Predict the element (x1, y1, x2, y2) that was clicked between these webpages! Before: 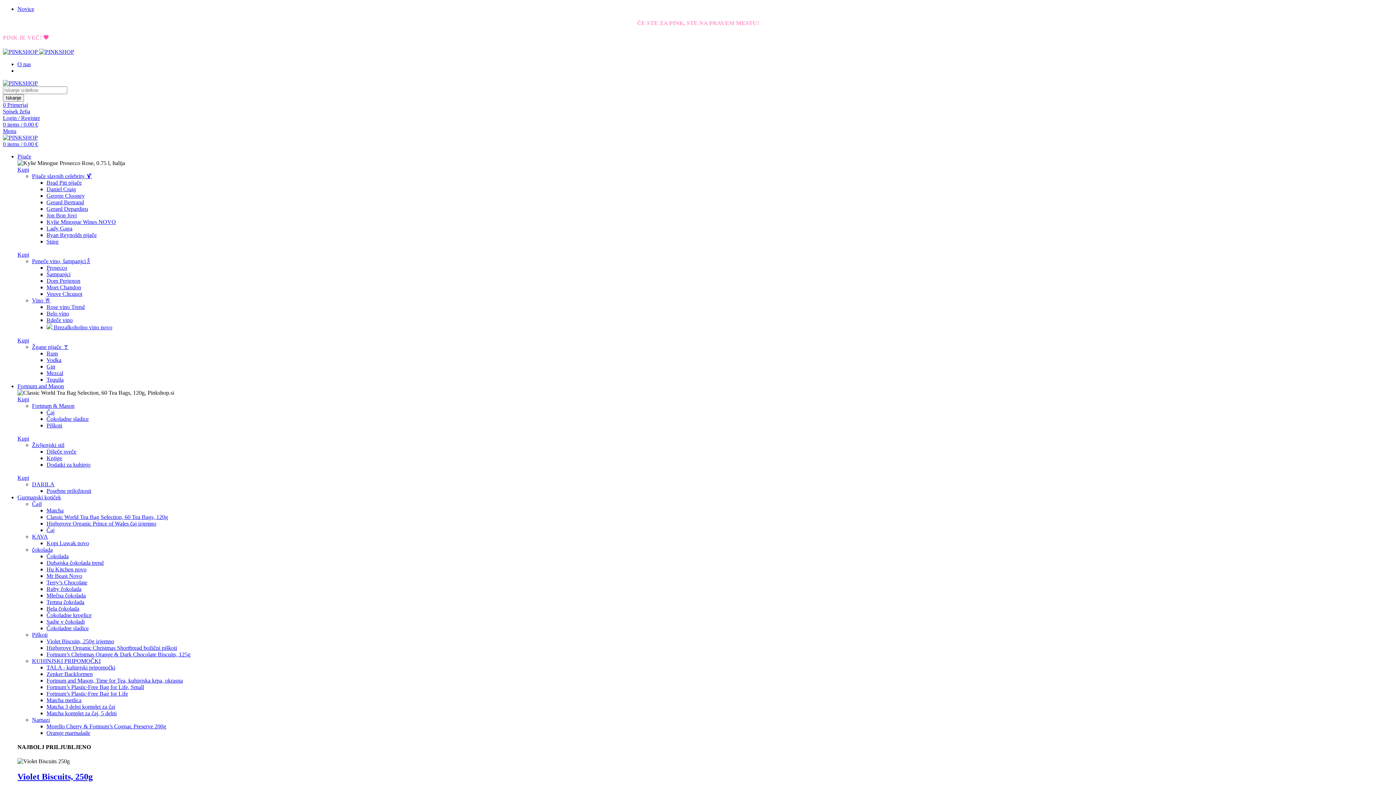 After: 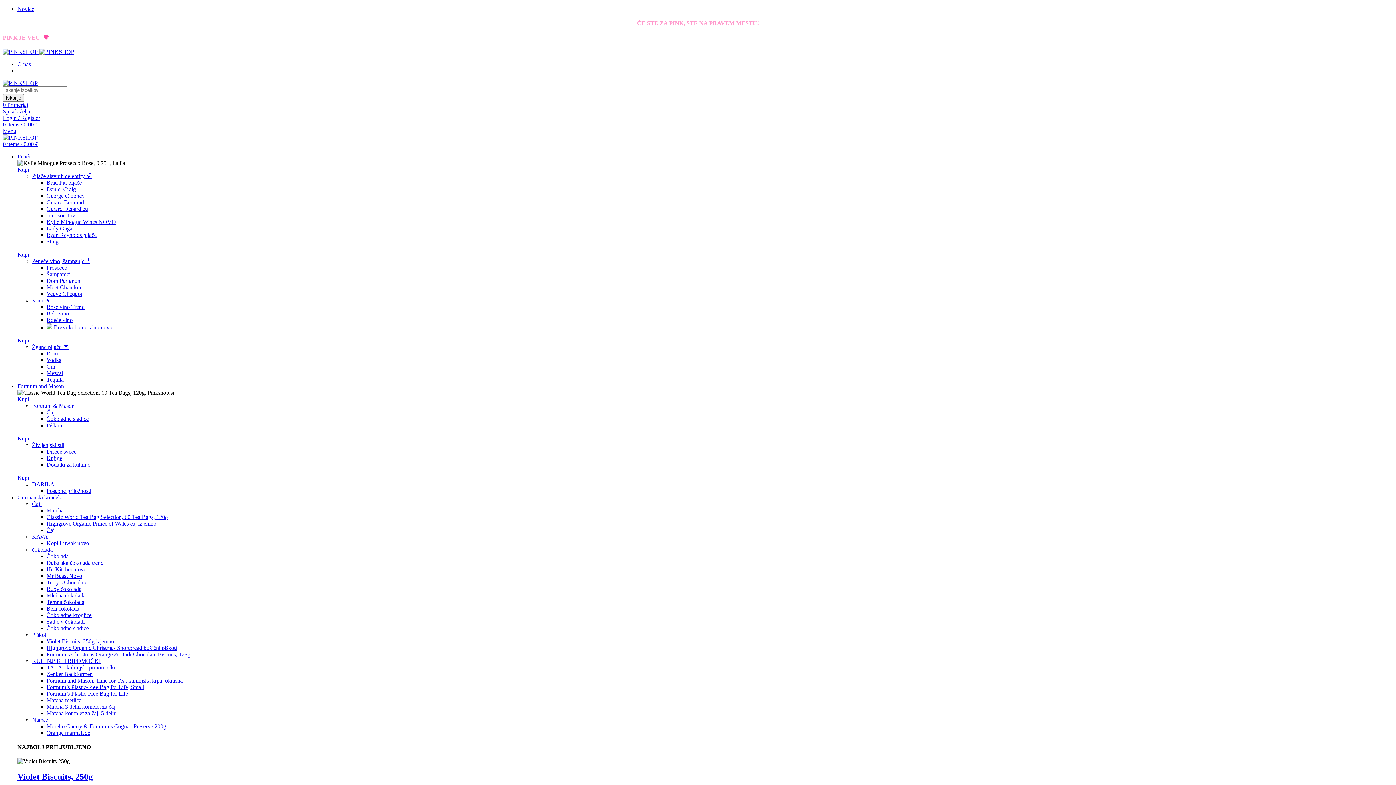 Action: bbox: (17, 5, 34, 12) label: Novice